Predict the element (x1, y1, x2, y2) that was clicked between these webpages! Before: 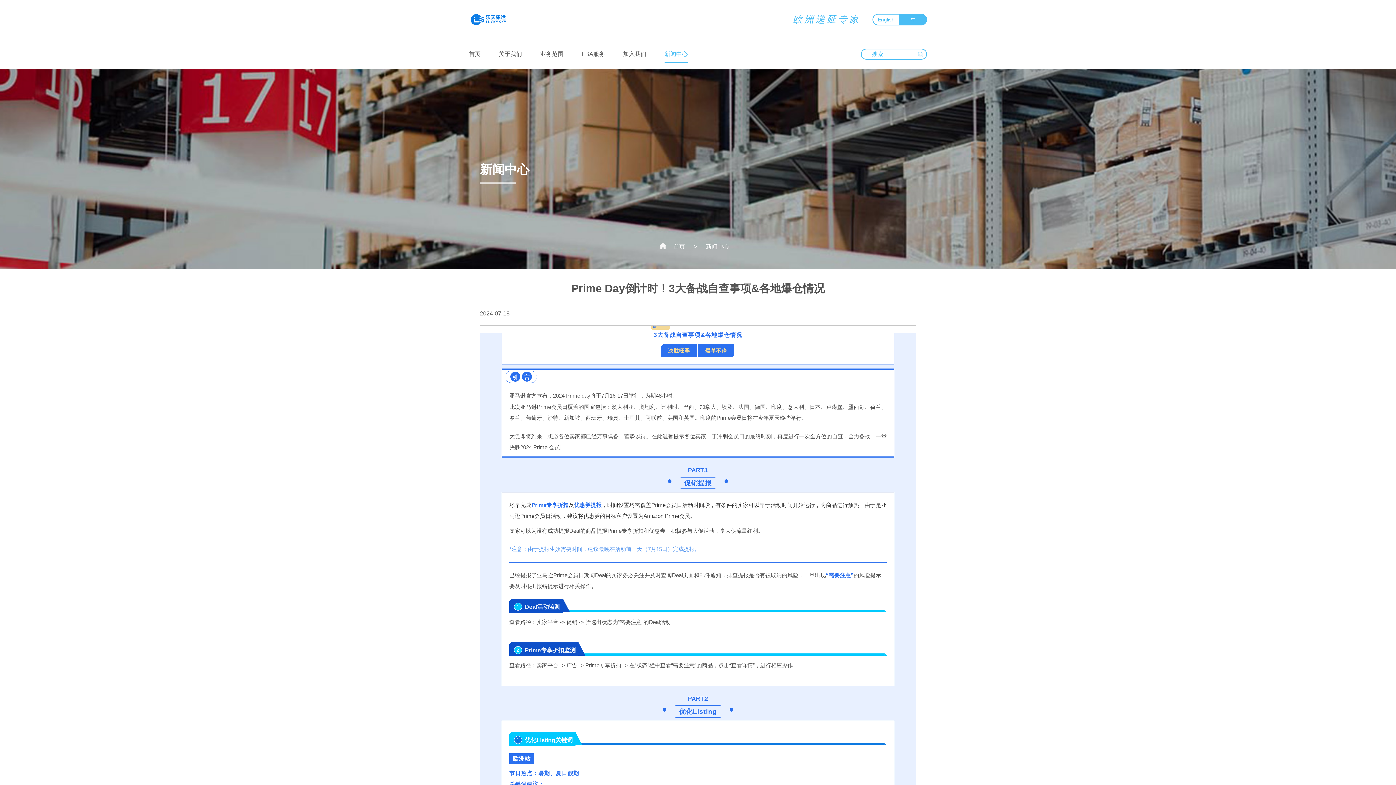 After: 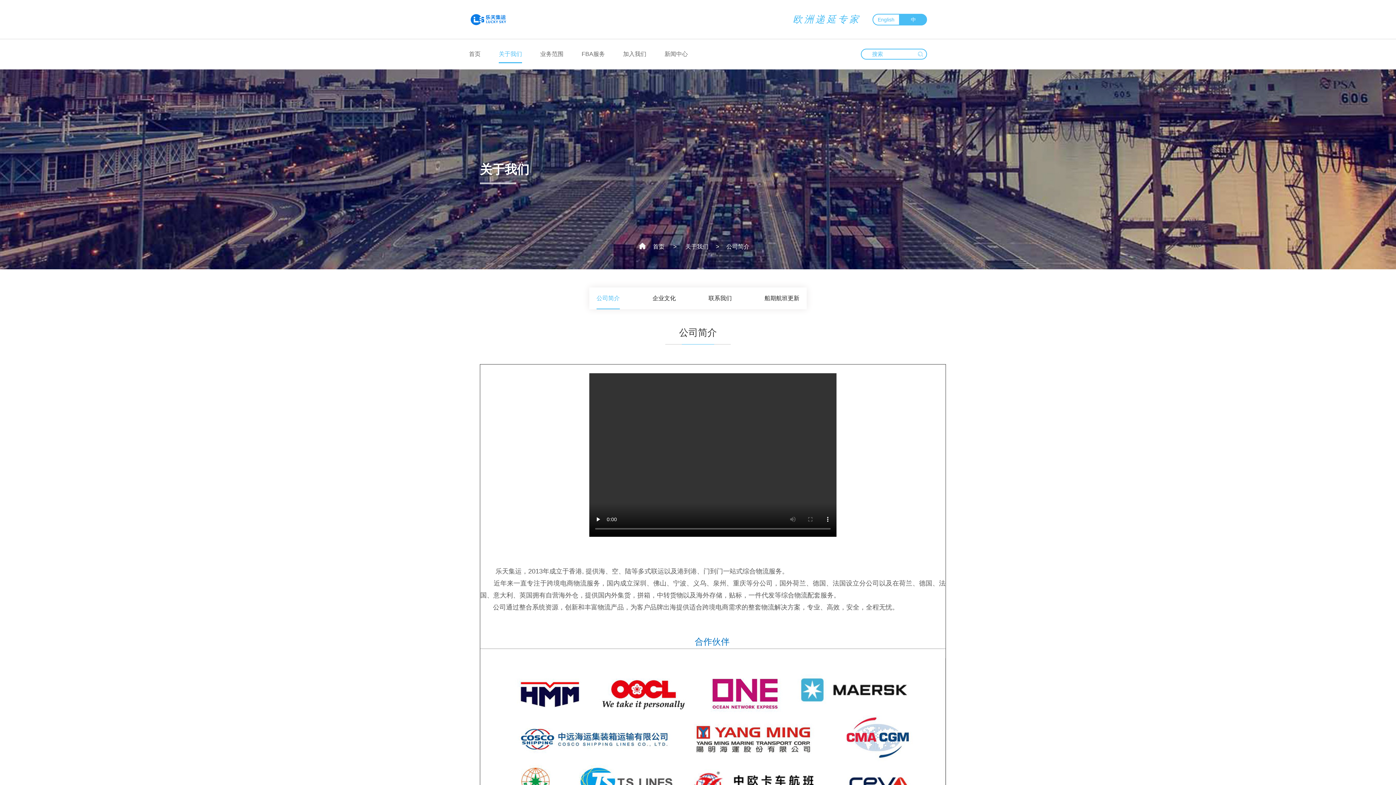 Action: label: 关于我们 bbox: (498, 49, 522, 58)